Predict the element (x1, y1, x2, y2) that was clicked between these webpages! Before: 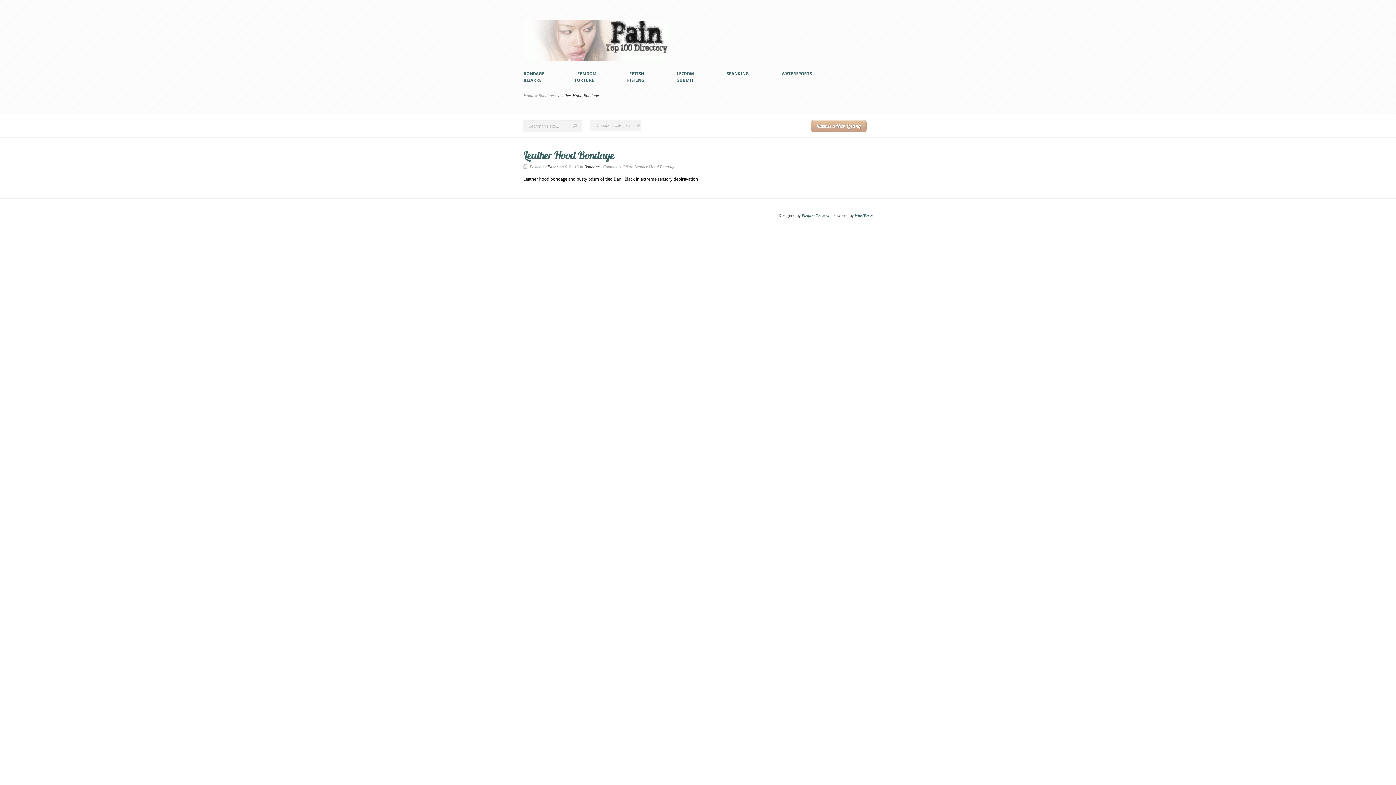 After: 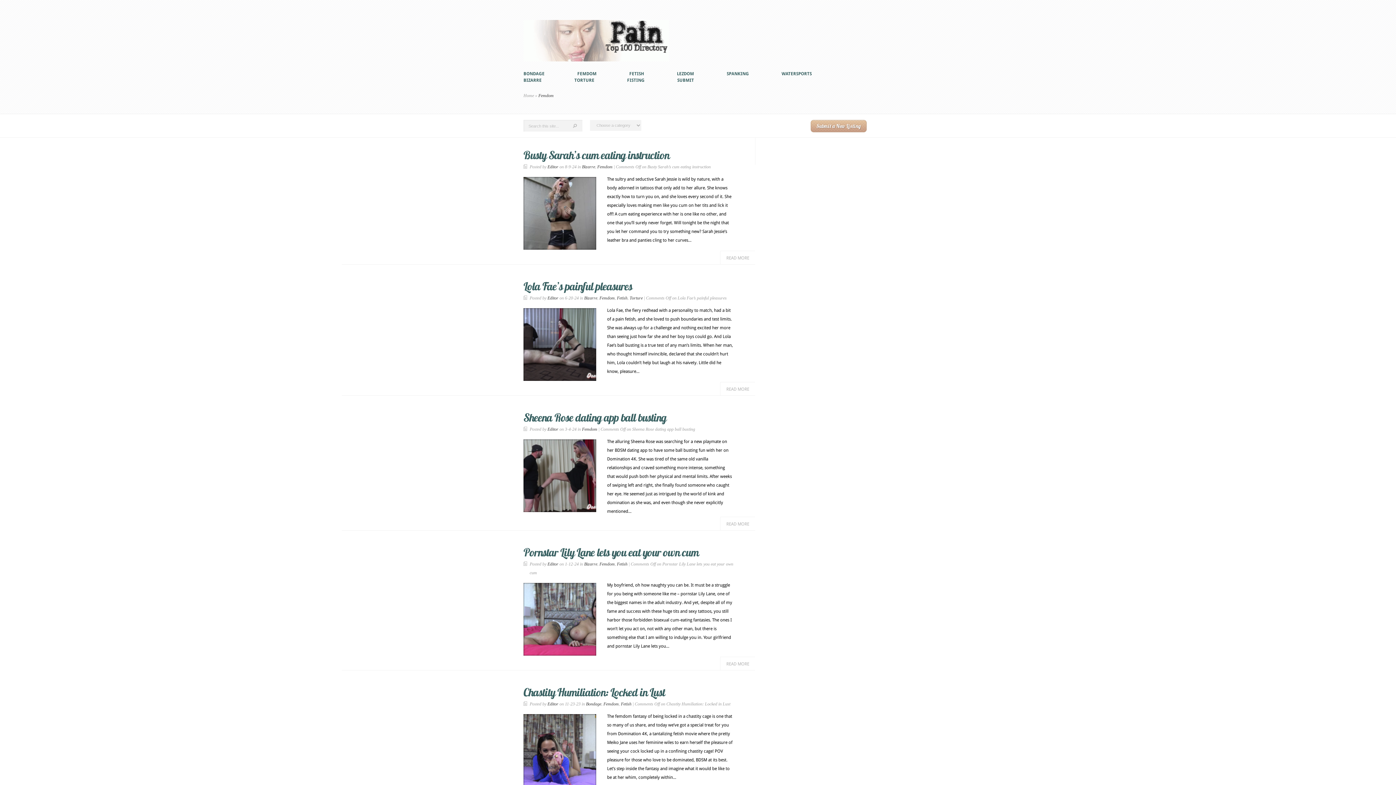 Action: bbox: (577, 71, 596, 76) label: FEMDOM